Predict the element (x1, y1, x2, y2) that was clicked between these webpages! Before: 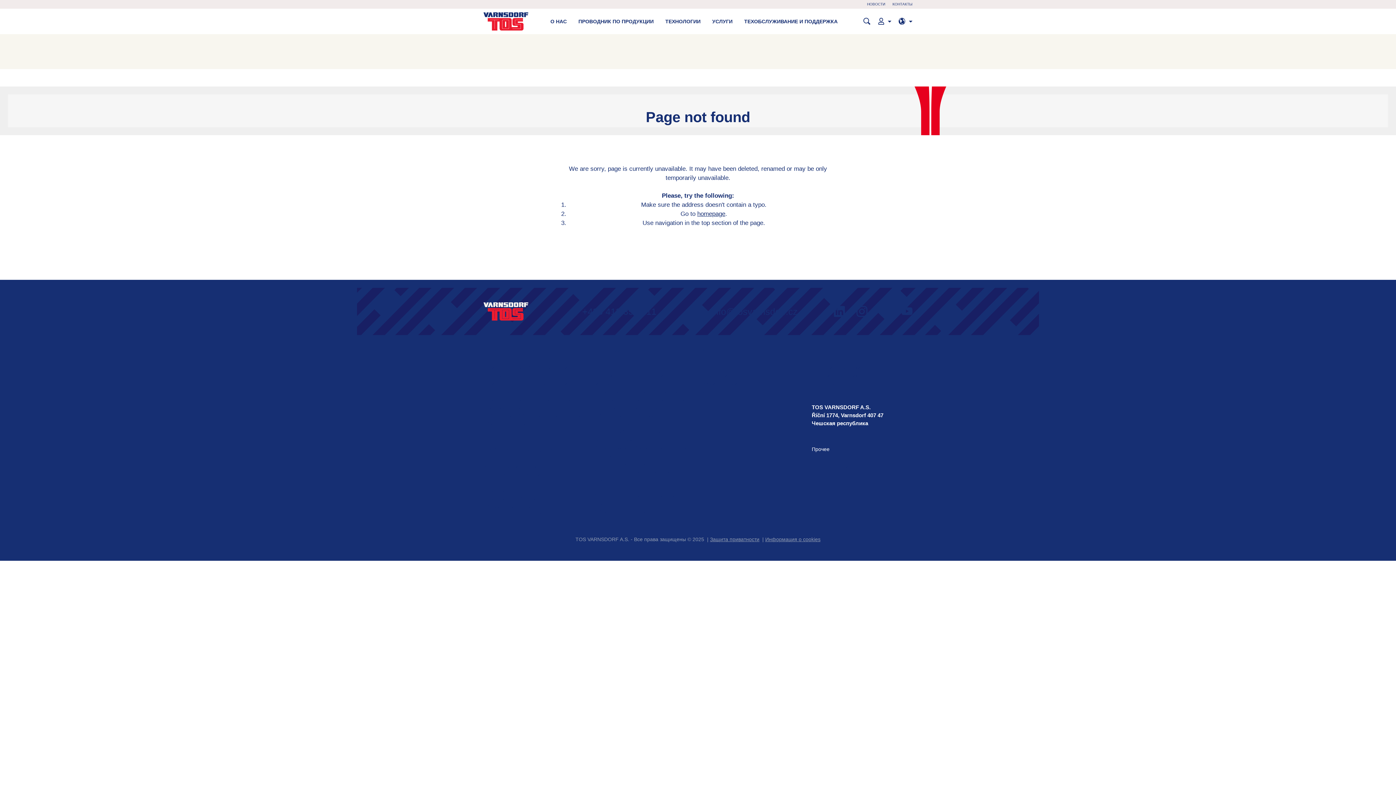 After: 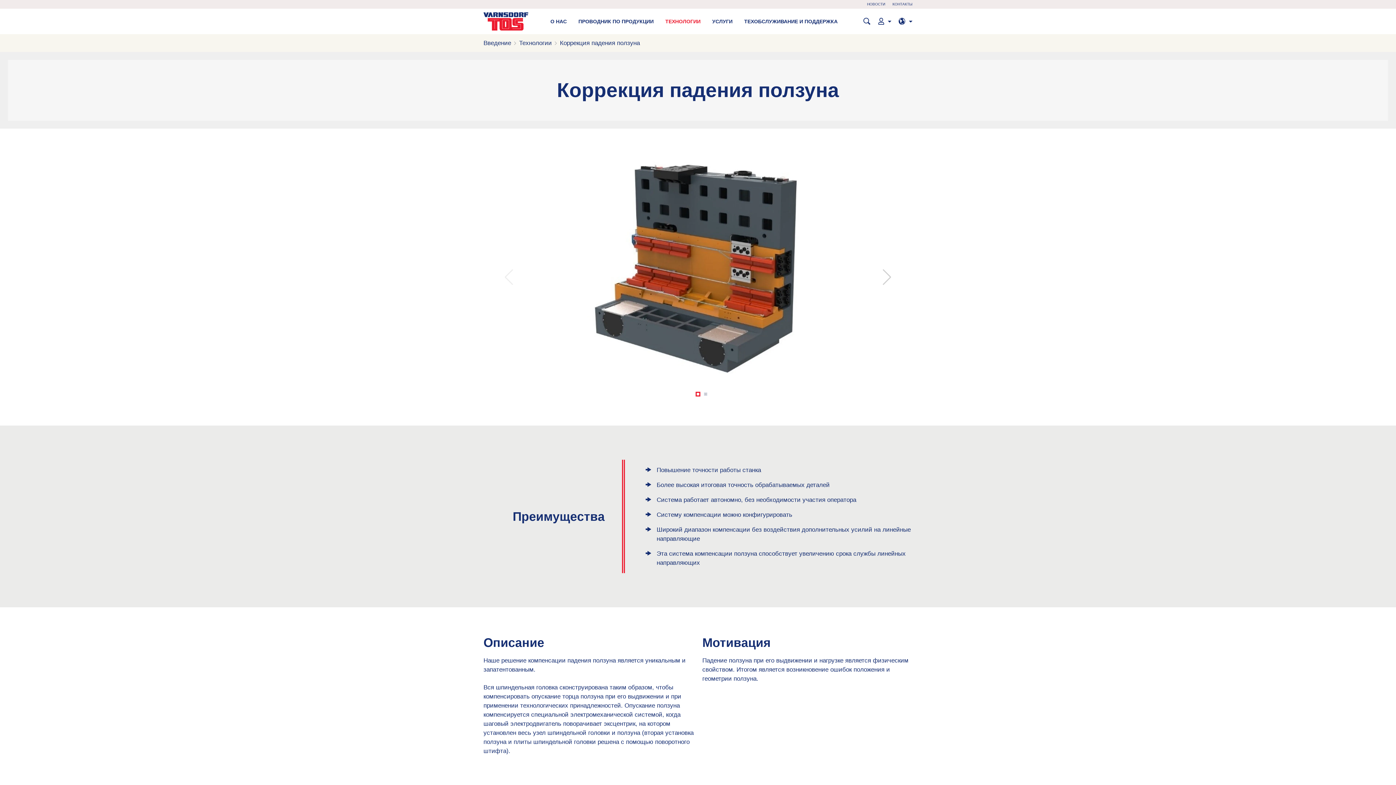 Action: label: Коррекция падения ползуна bbox: (593, 404, 663, 410)